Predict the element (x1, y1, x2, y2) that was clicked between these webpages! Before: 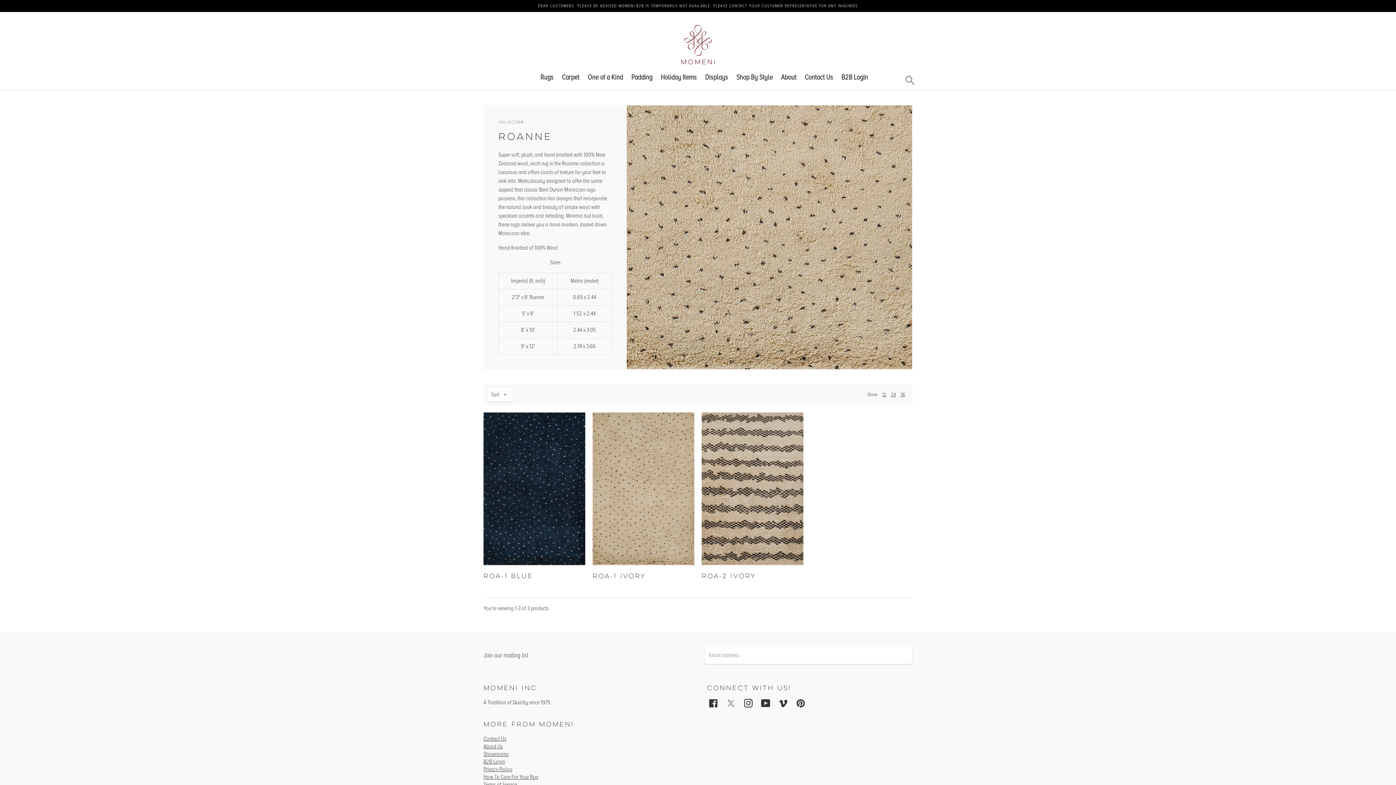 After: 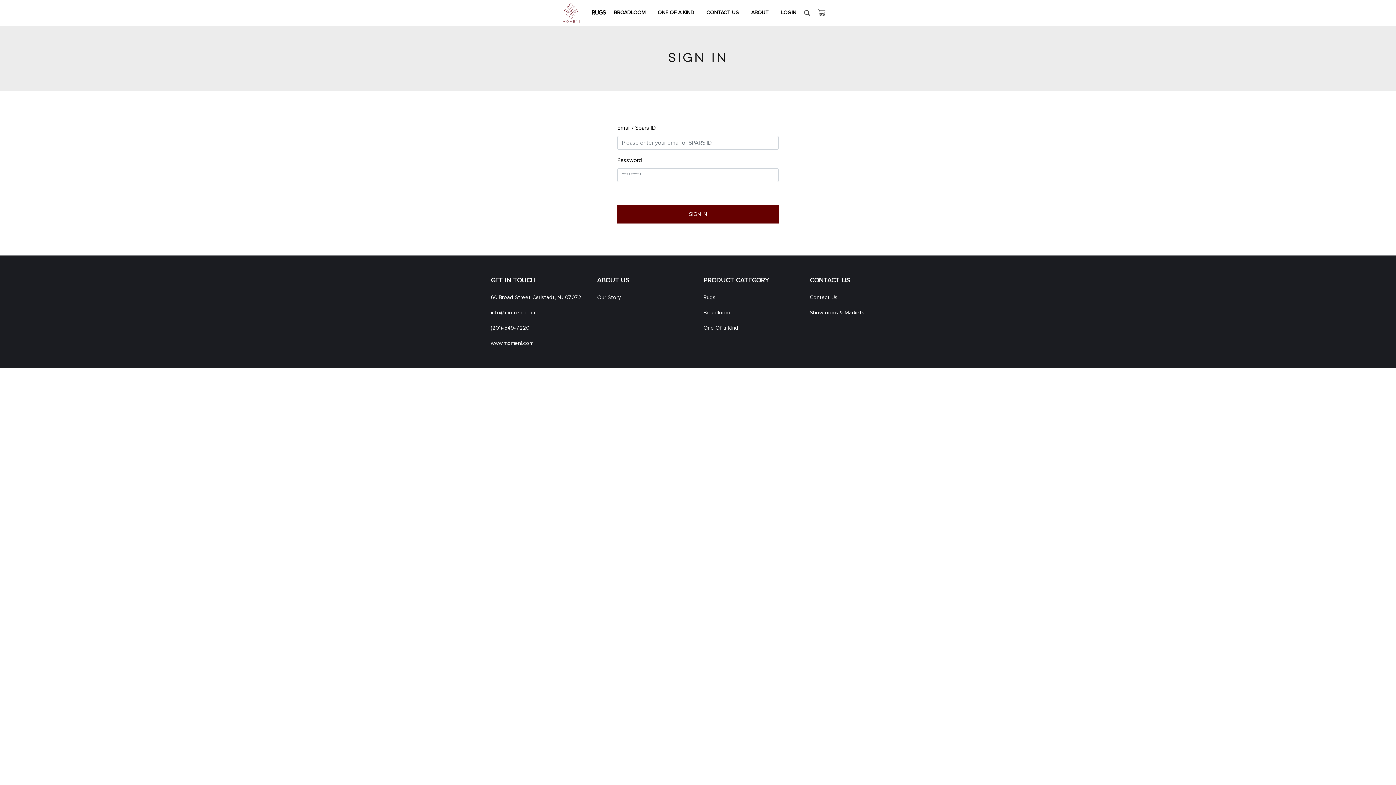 Action: label: B2B Login bbox: (841, 73, 868, 81)